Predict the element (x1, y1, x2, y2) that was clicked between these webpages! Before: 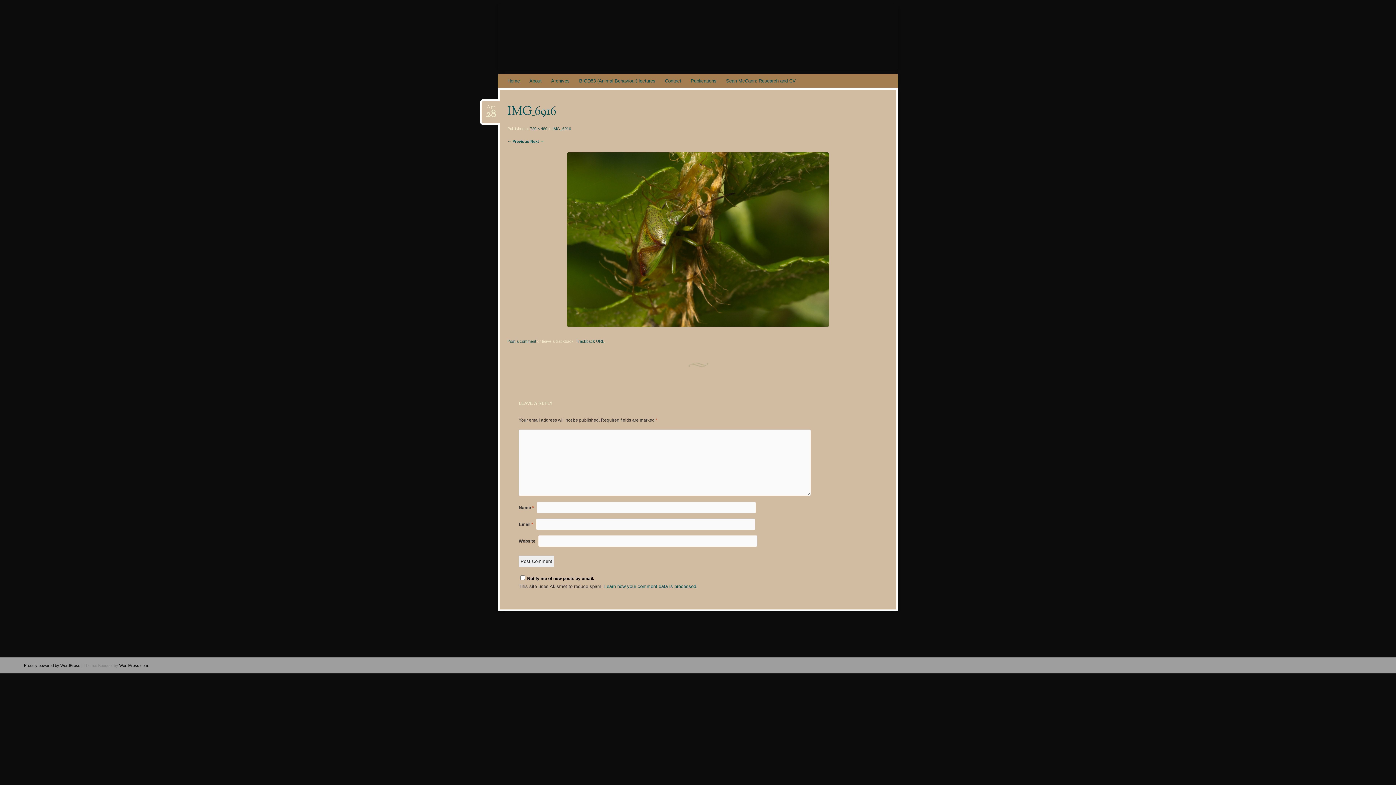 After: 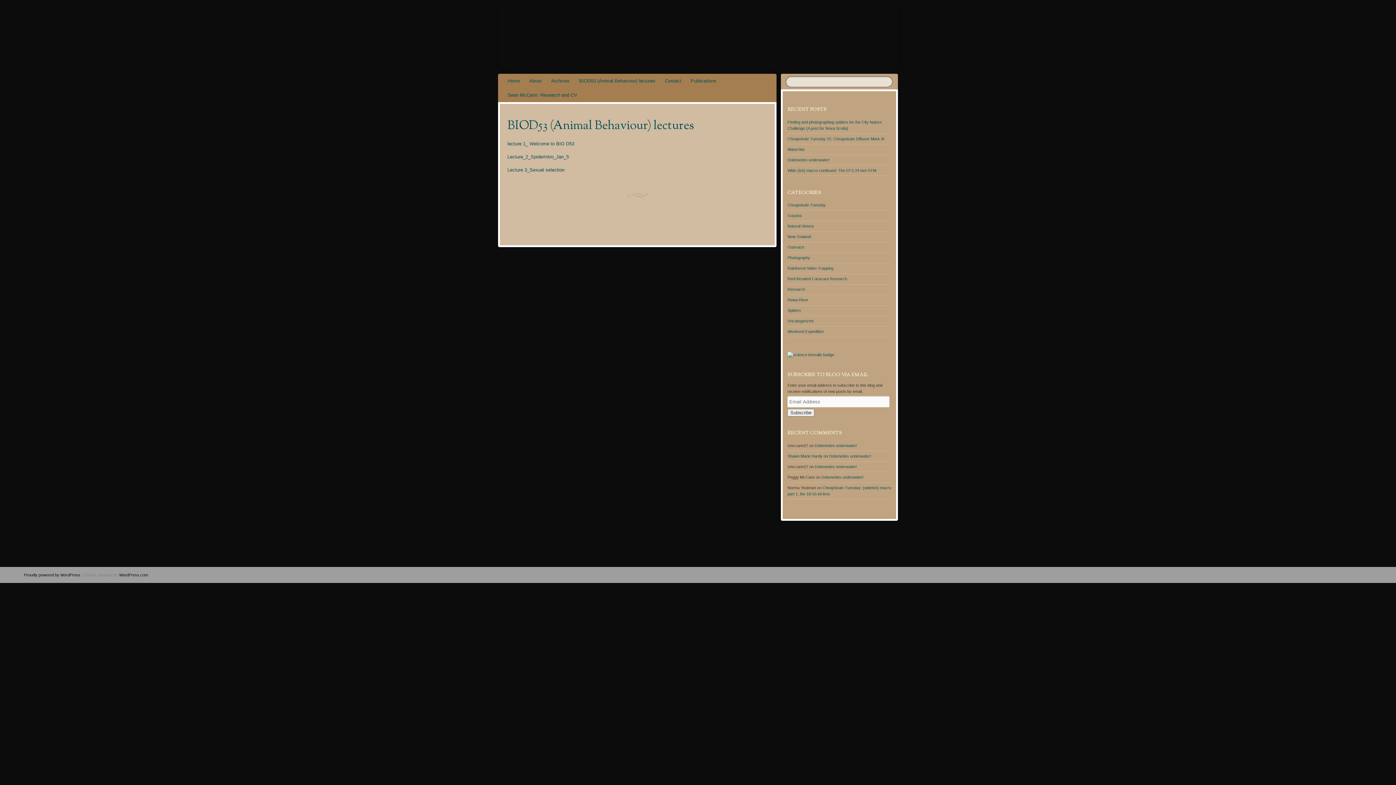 Action: label: BIOD53 (Animal Behaviour) lectures bbox: (574, 73, 660, 88)